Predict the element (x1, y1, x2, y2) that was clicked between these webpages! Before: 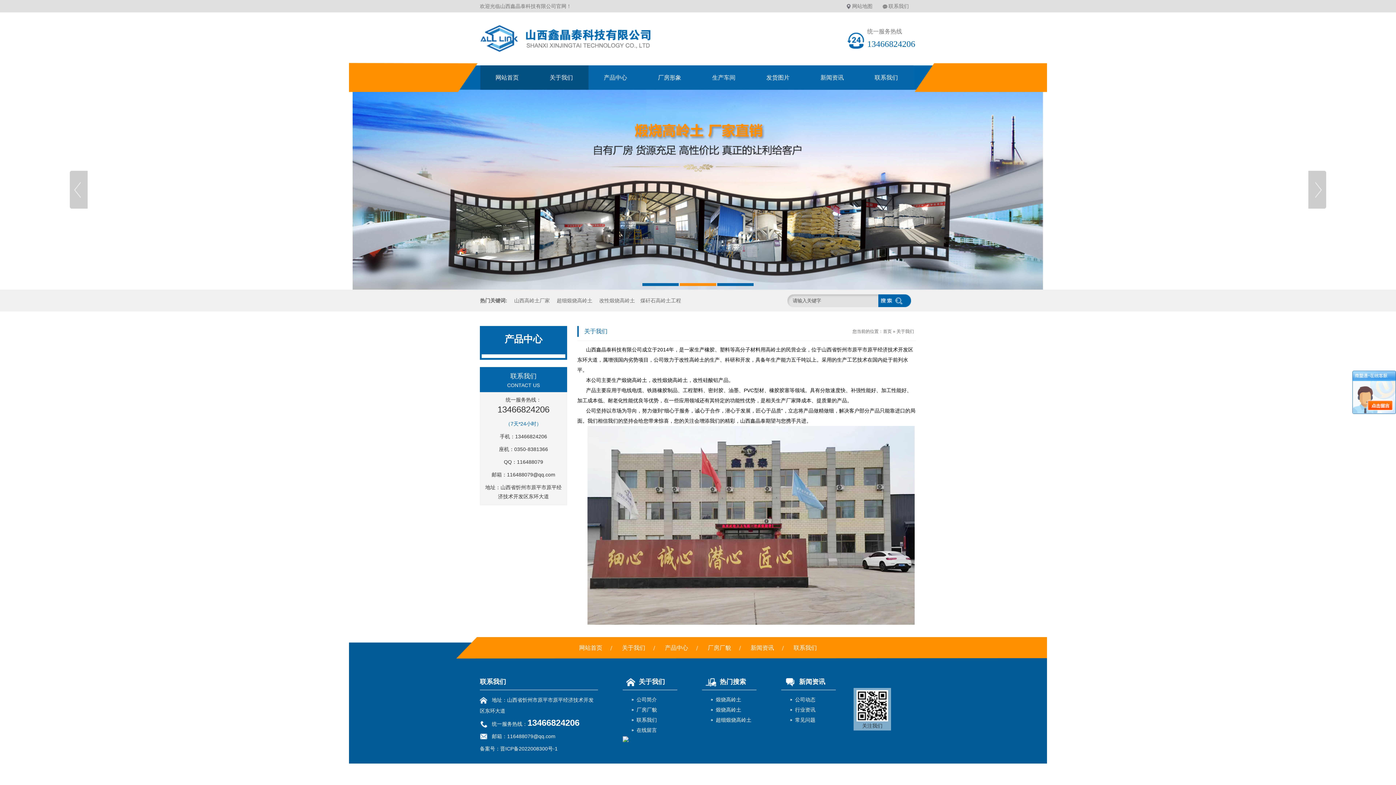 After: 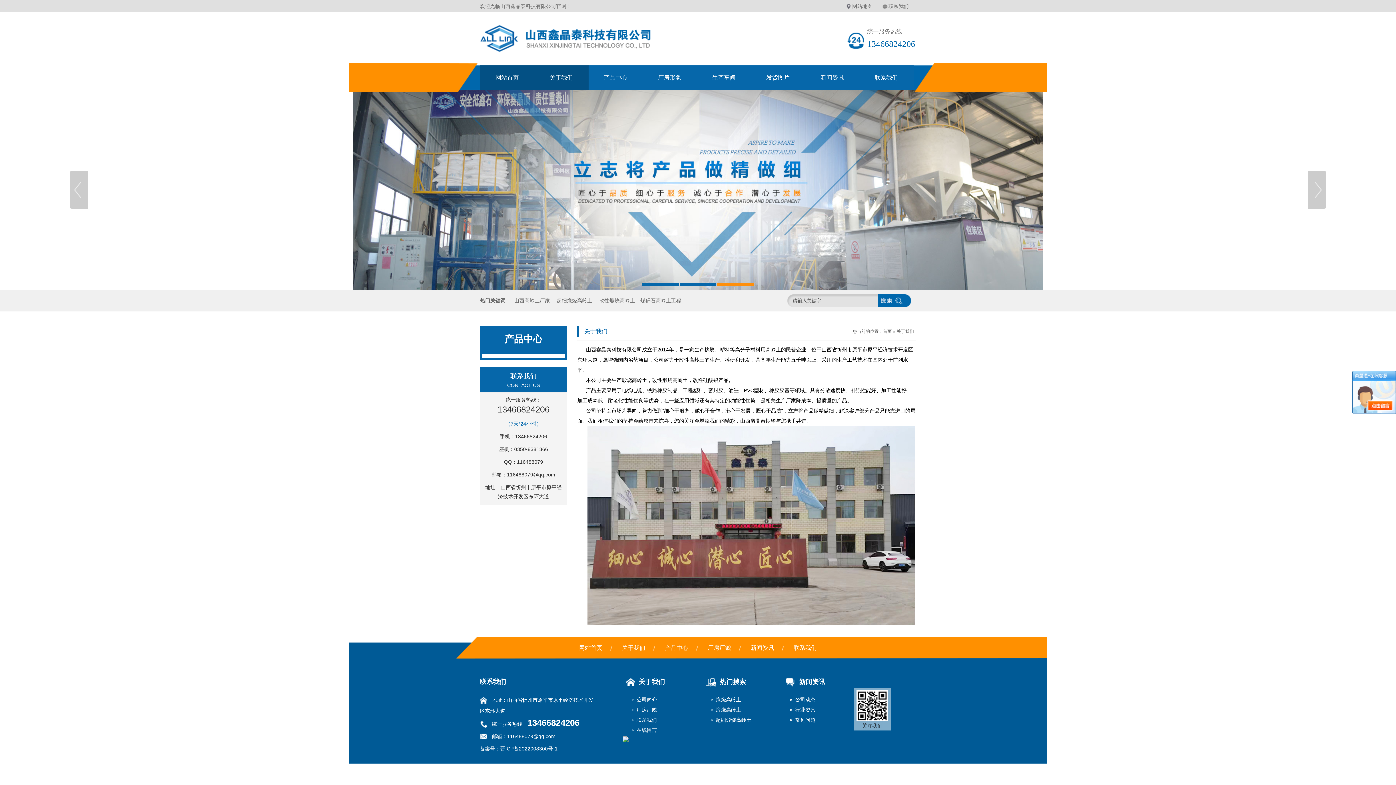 Action: bbox: (622, 736, 628, 742)